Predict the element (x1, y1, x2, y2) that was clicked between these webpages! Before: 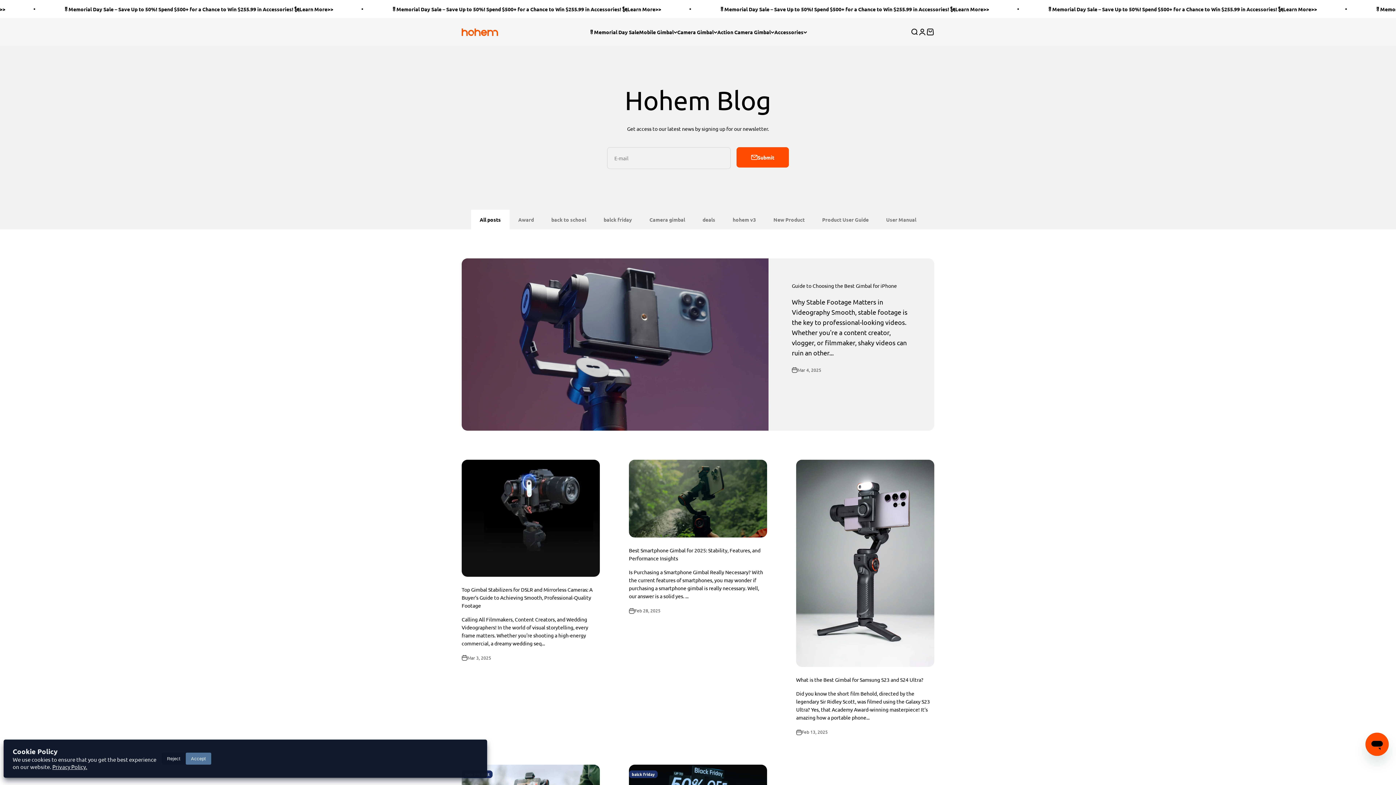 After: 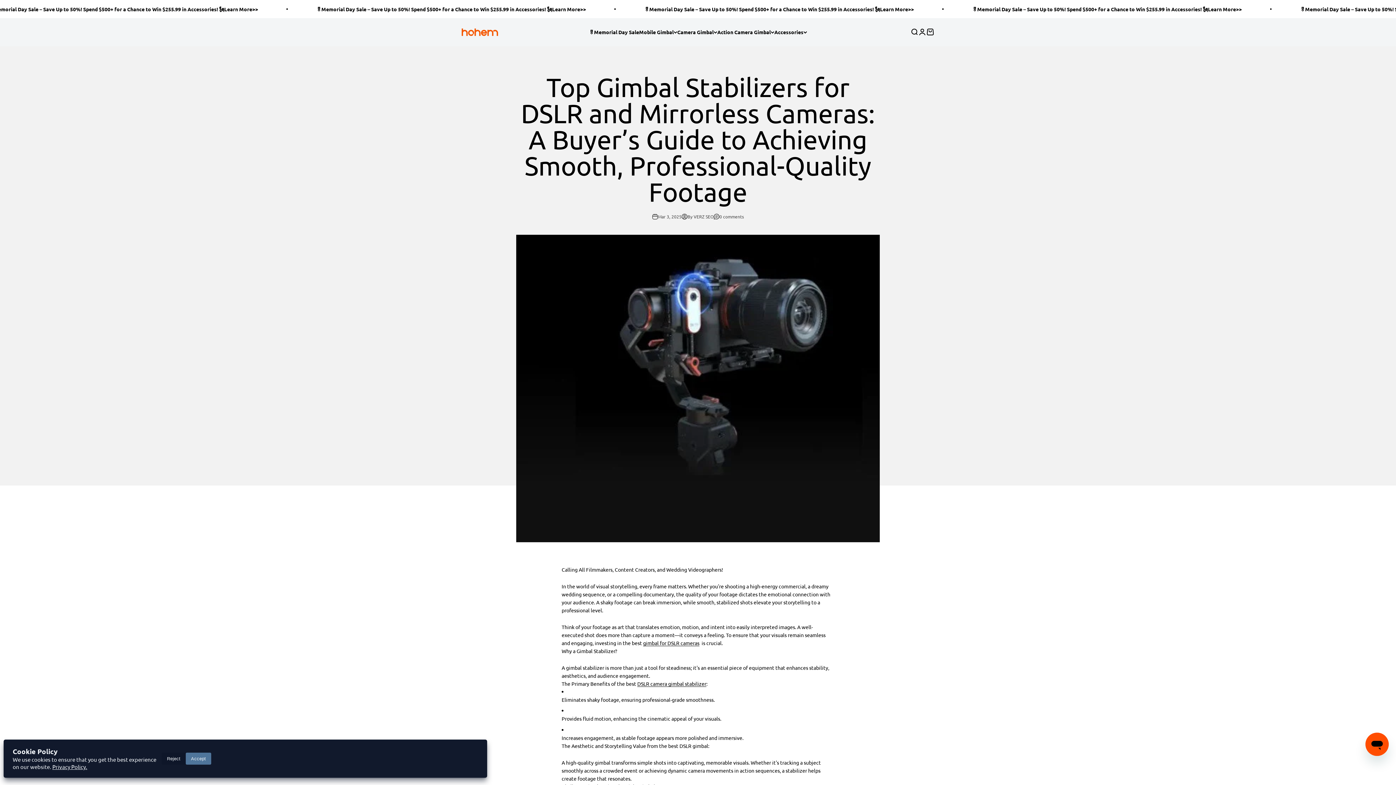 Action: bbox: (461, 460, 600, 577)